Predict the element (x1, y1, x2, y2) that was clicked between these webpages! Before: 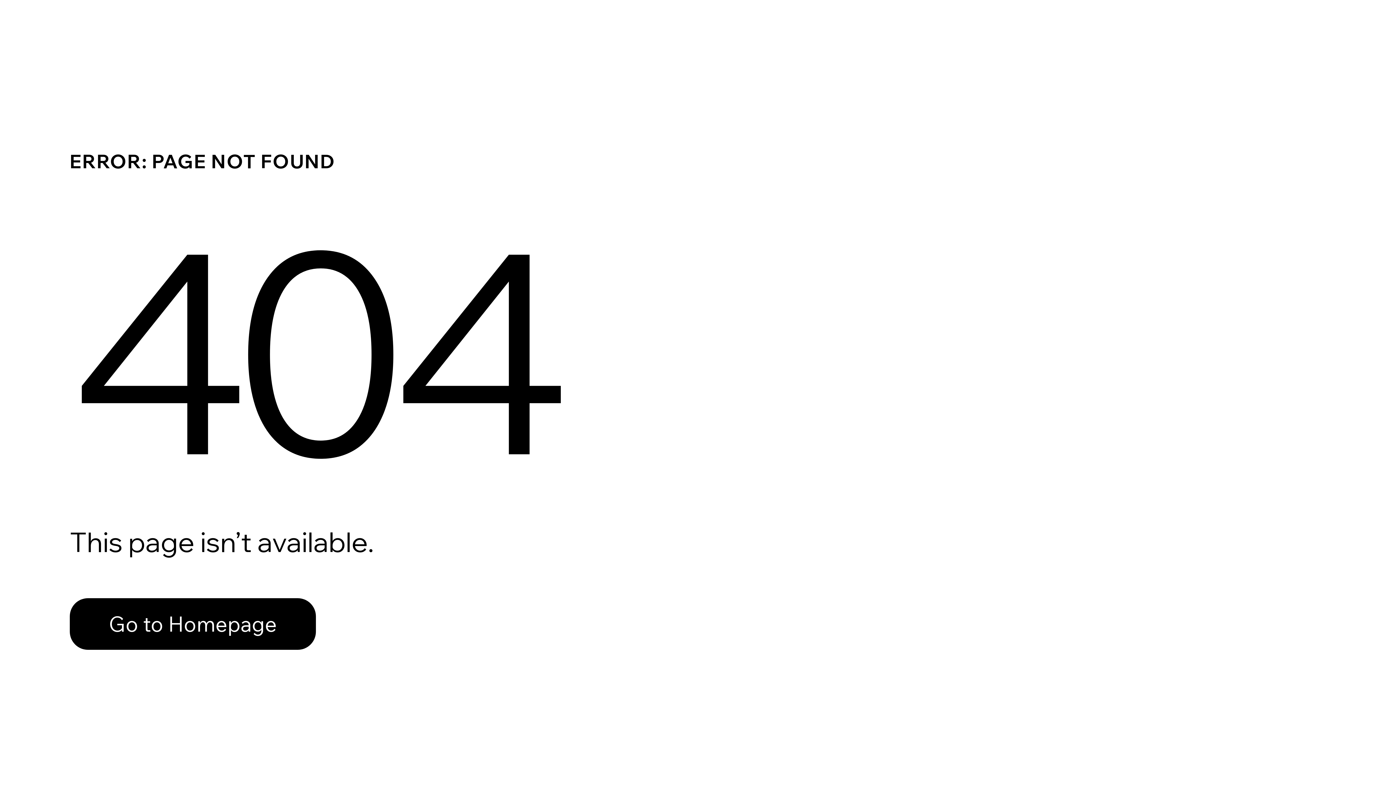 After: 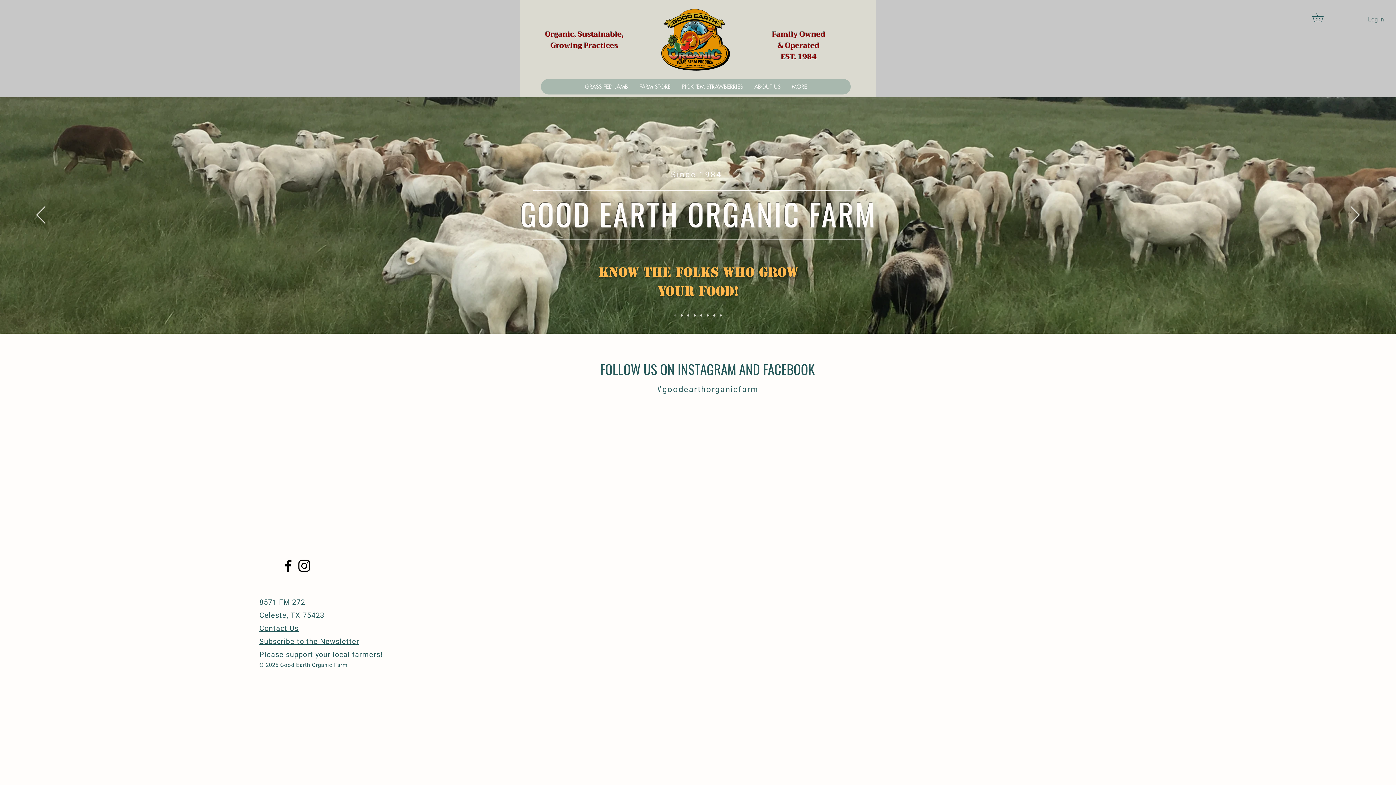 Action: bbox: (69, 598, 316, 650) label: Go to Homepage